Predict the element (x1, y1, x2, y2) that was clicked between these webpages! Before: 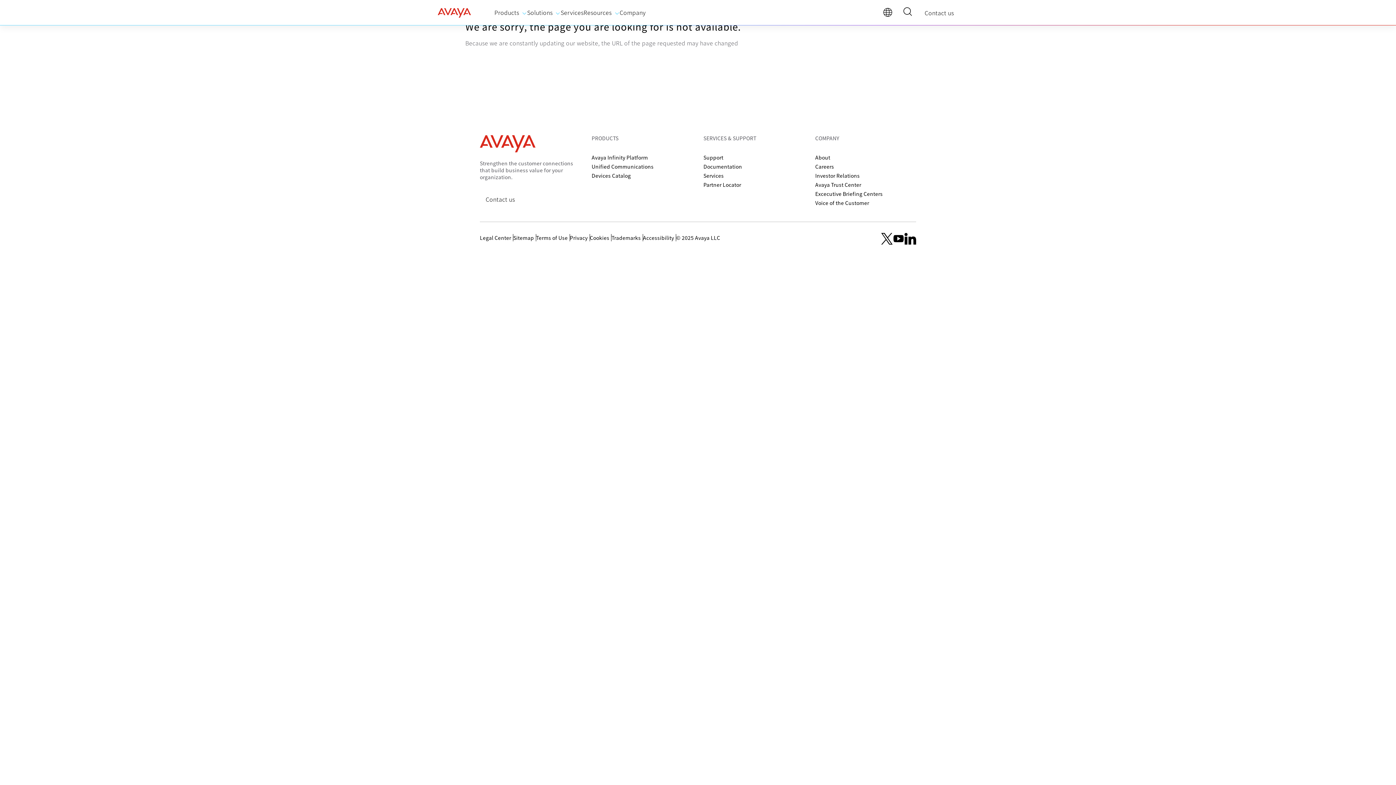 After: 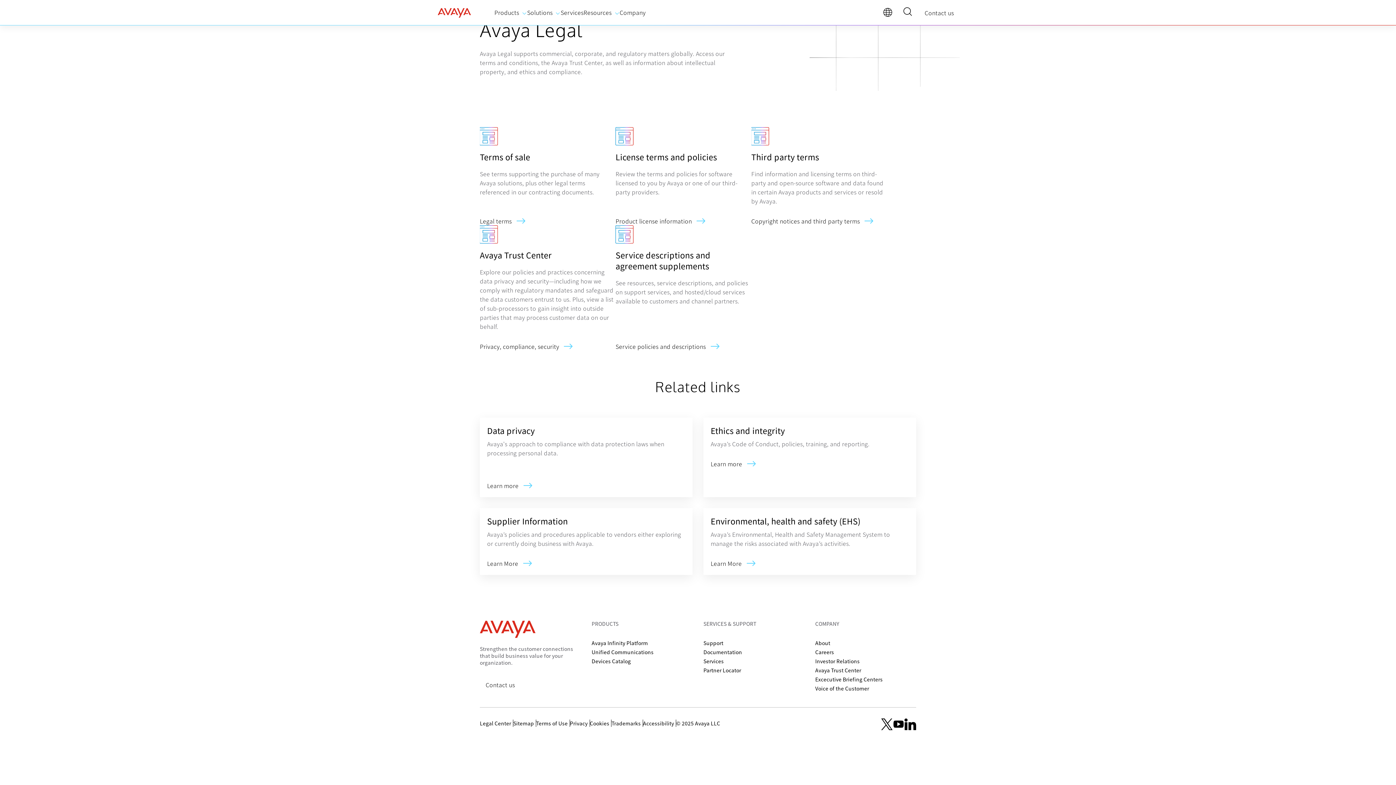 Action: bbox: (480, 233, 513, 242) label: Legal Center